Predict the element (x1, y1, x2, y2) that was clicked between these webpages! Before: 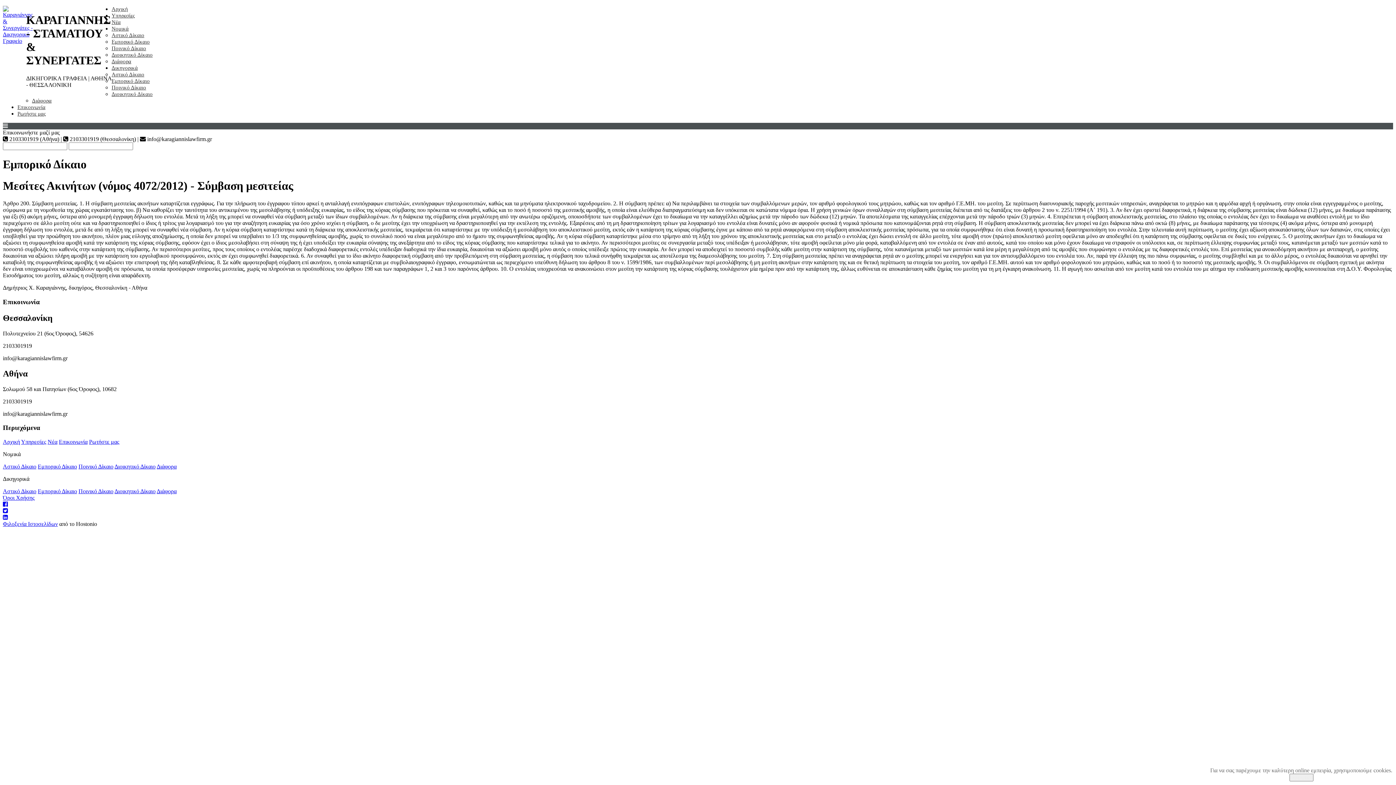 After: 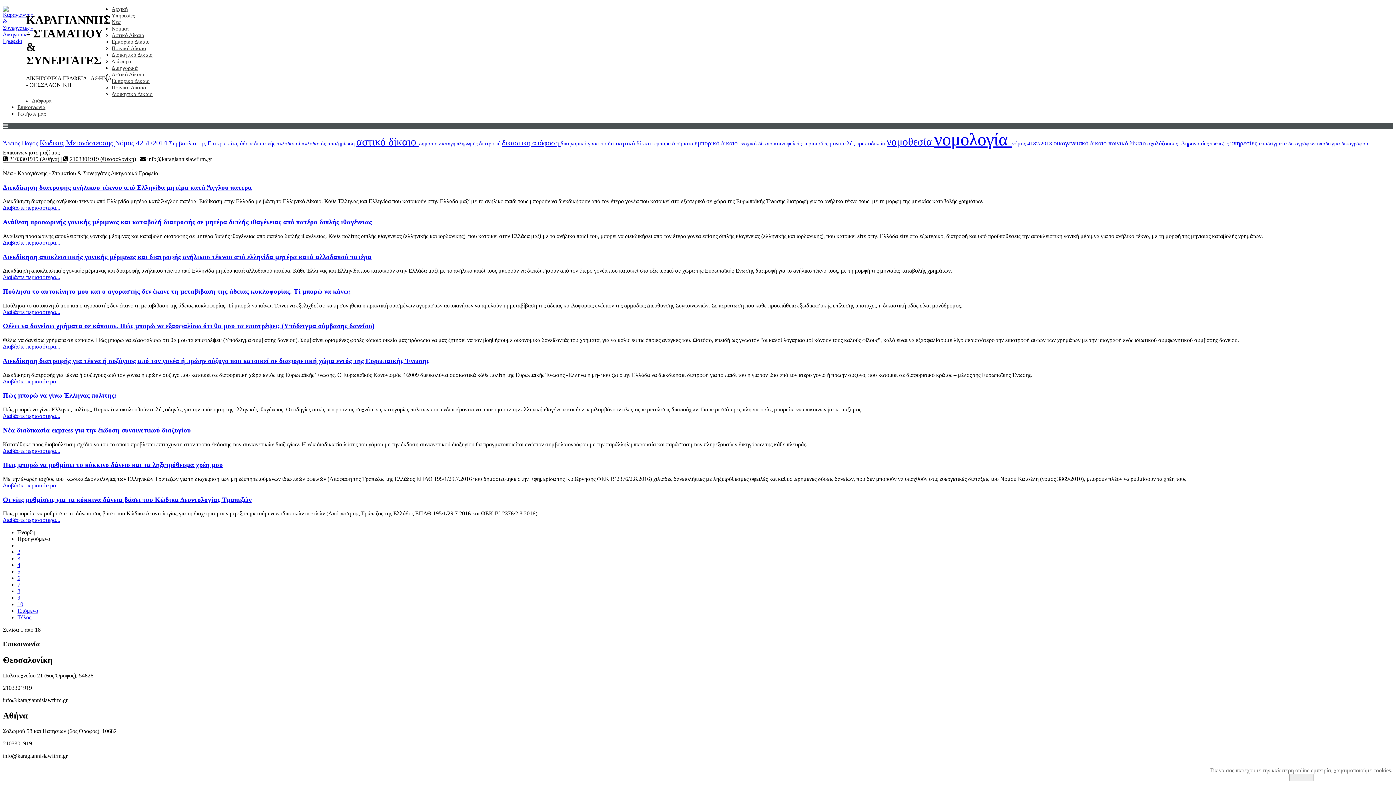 Action: label: Νέα bbox: (47, 438, 57, 445)